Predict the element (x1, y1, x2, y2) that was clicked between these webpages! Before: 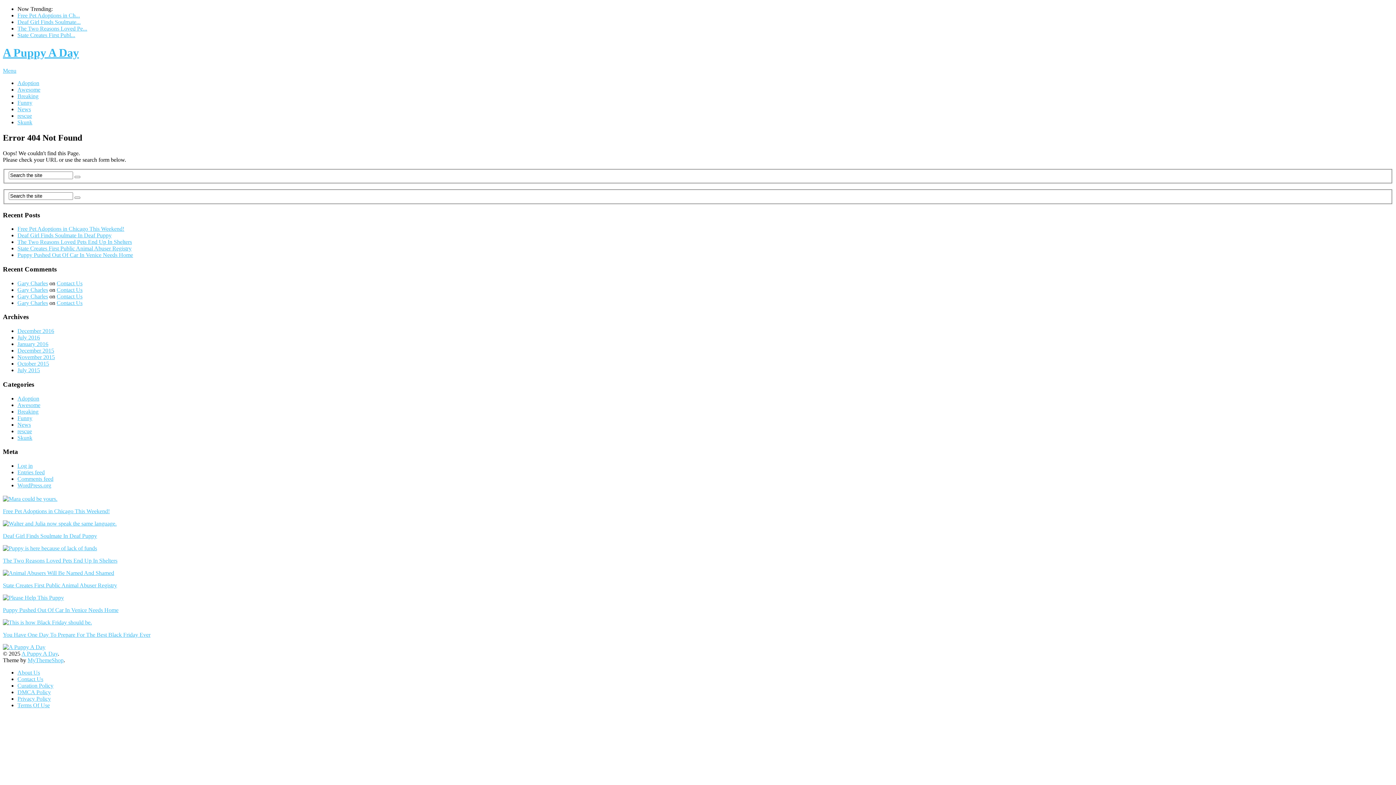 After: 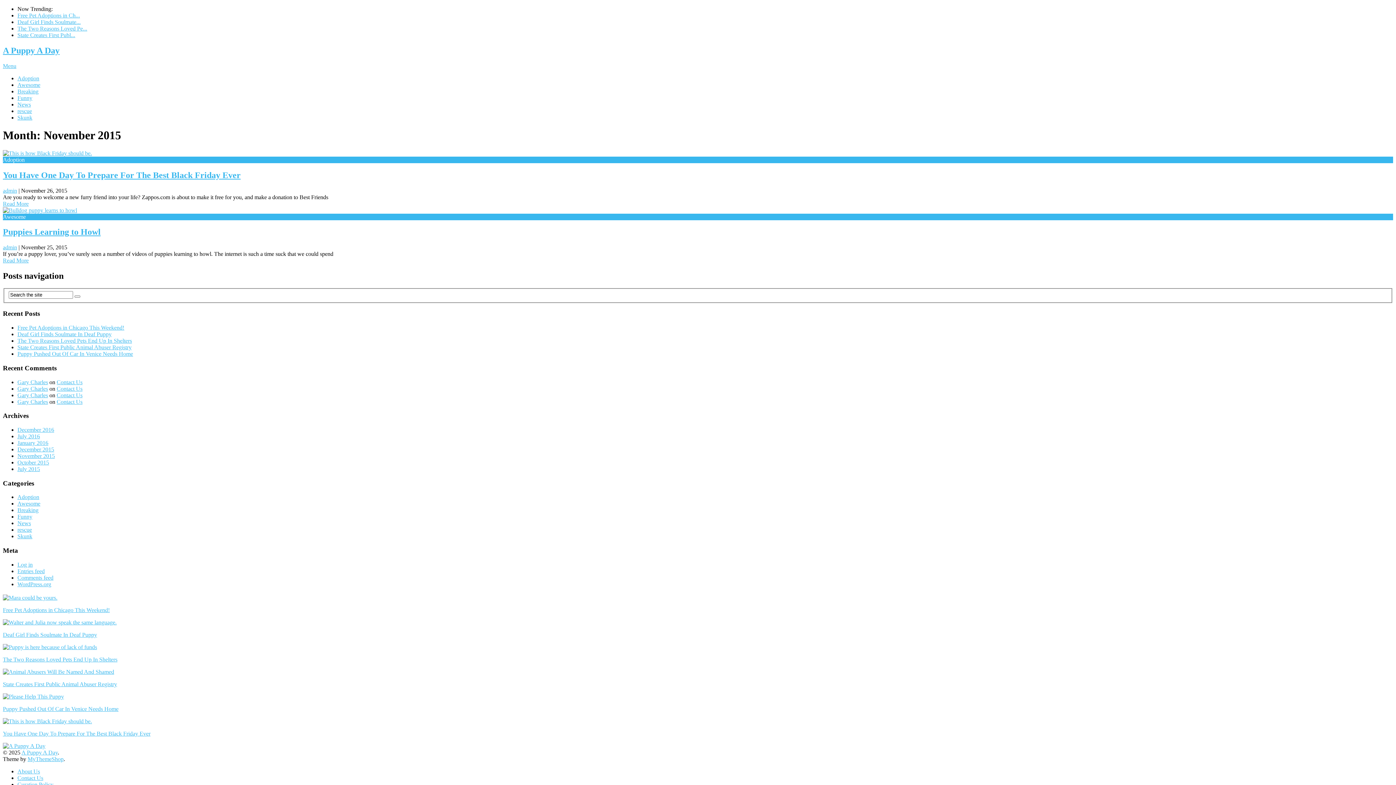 Action: bbox: (17, 354, 54, 360) label: November 2015